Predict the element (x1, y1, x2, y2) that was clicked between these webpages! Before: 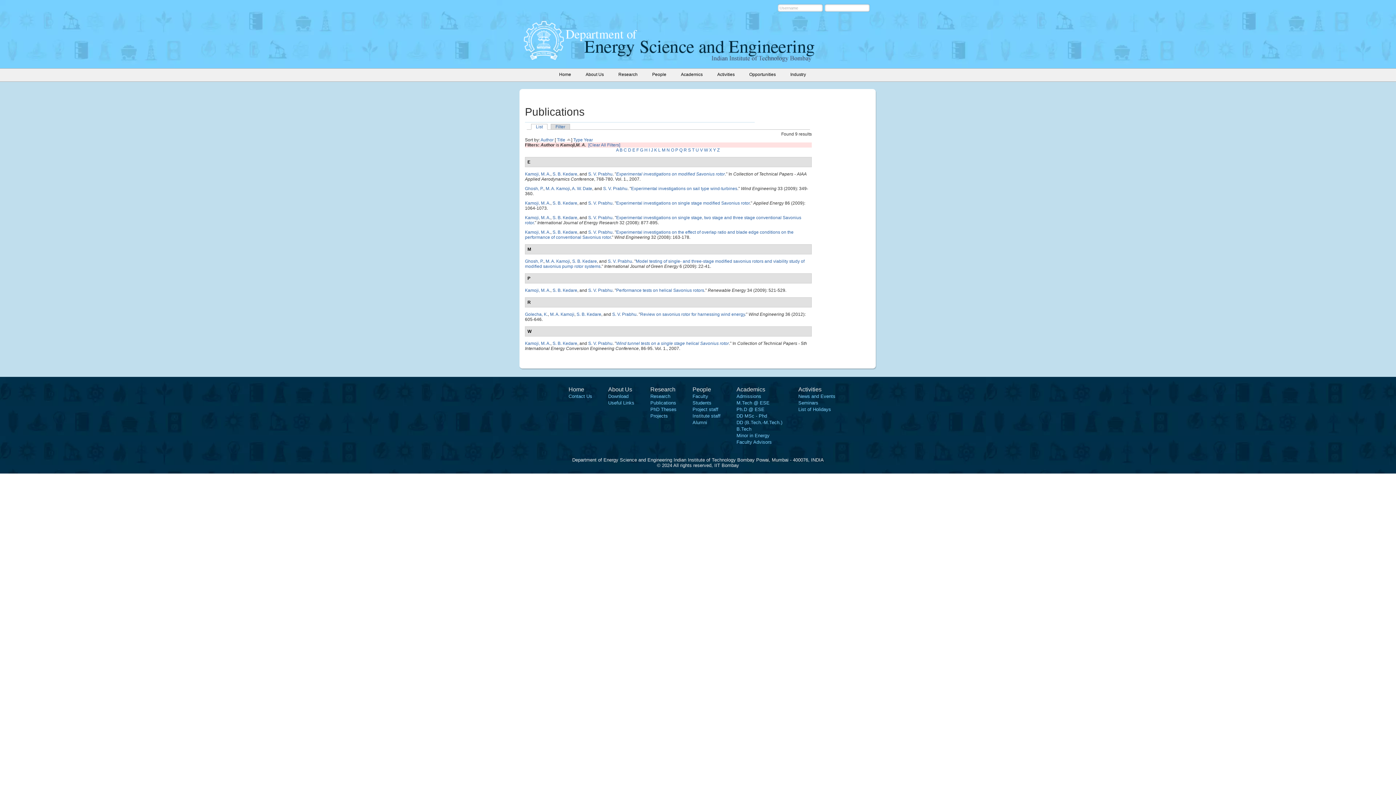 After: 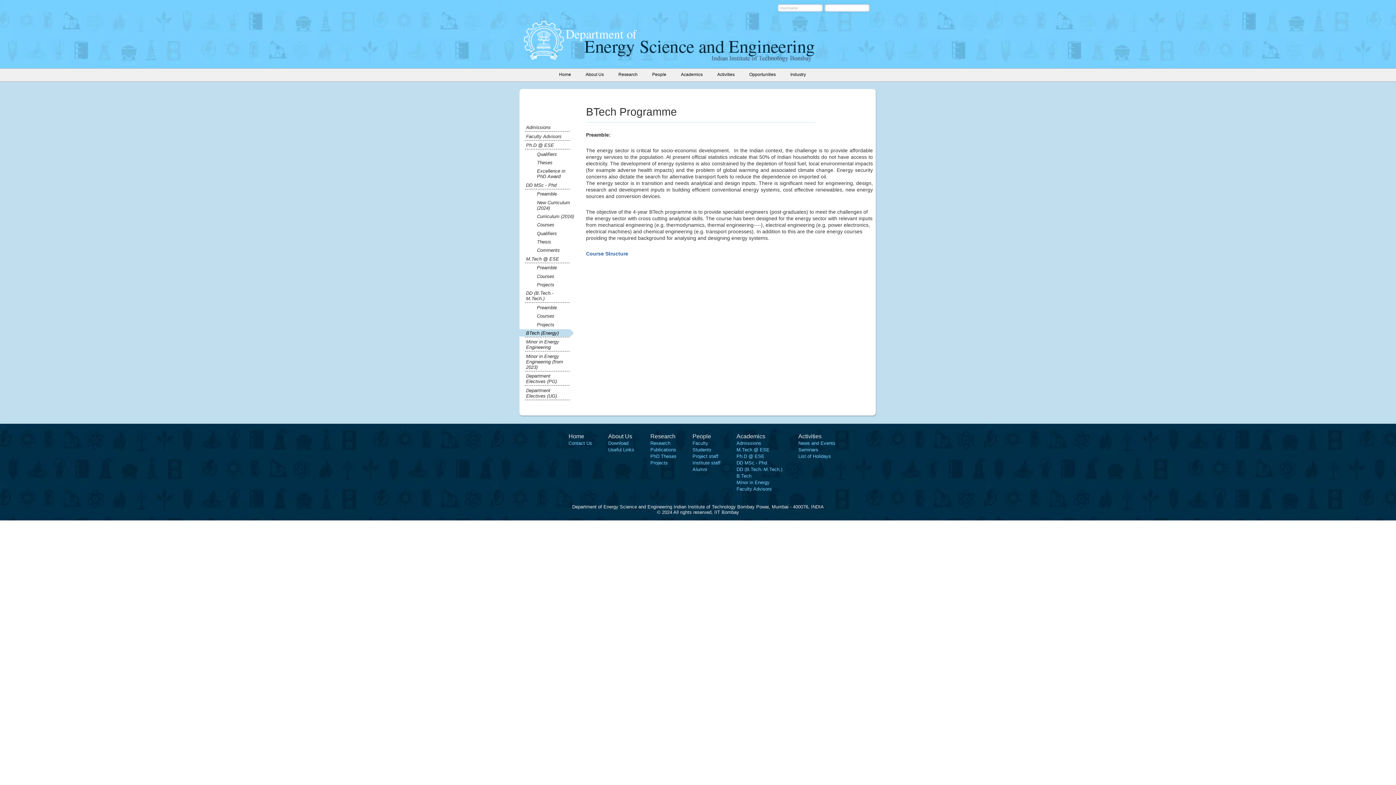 Action: bbox: (736, 426, 751, 432) label: B.Tech